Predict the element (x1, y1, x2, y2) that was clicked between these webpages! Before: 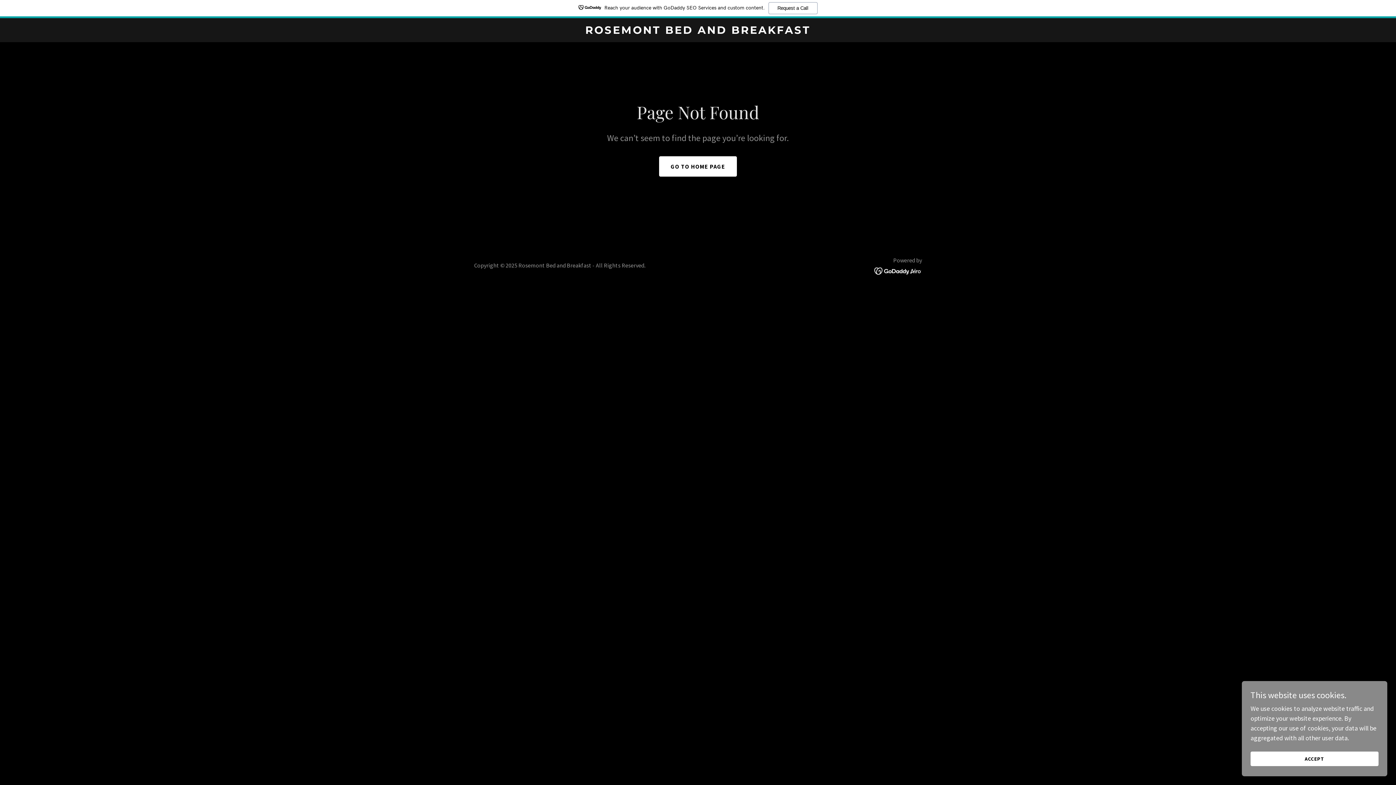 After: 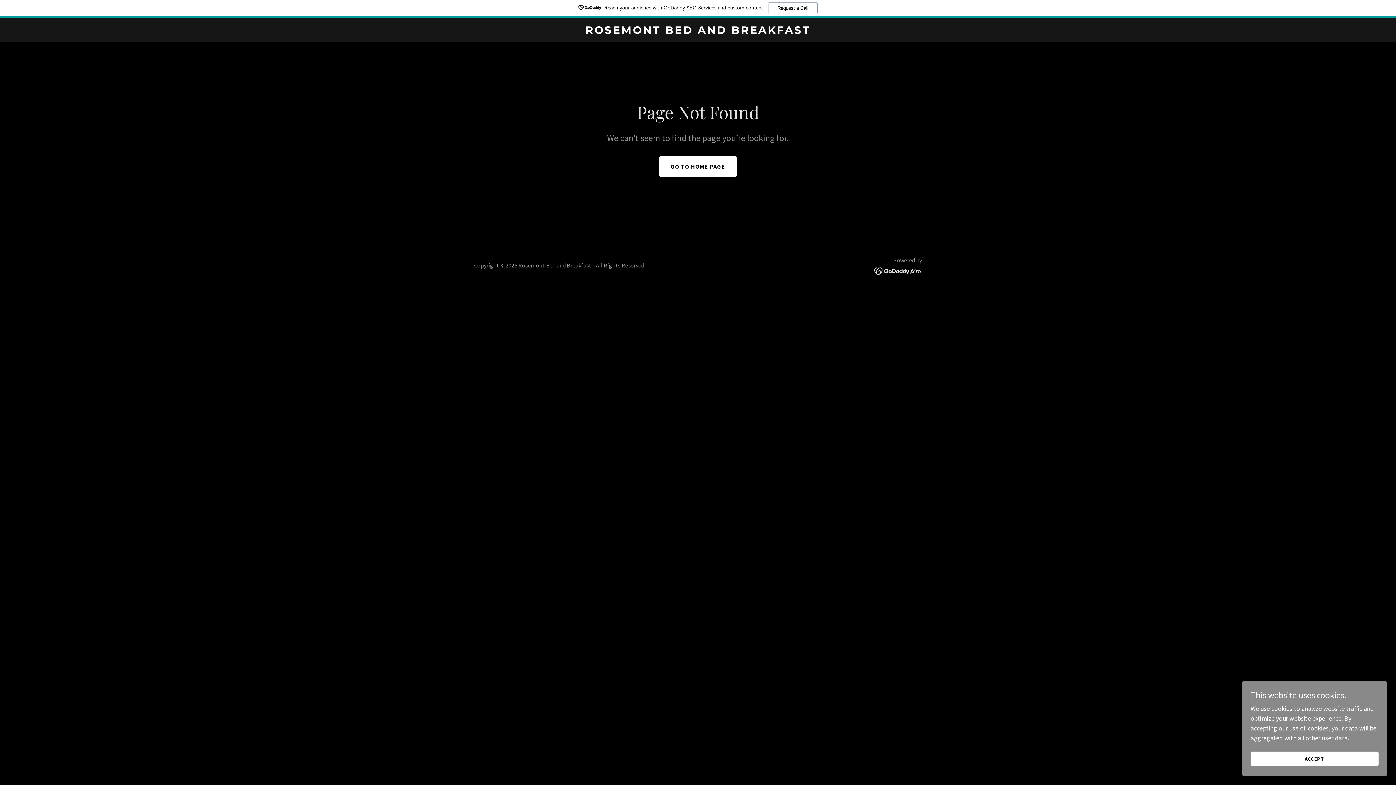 Action: bbox: (0, 0, 1396, 18) label: Reach your audience with GoDaddy SEO Services and custom content.
Request a Call